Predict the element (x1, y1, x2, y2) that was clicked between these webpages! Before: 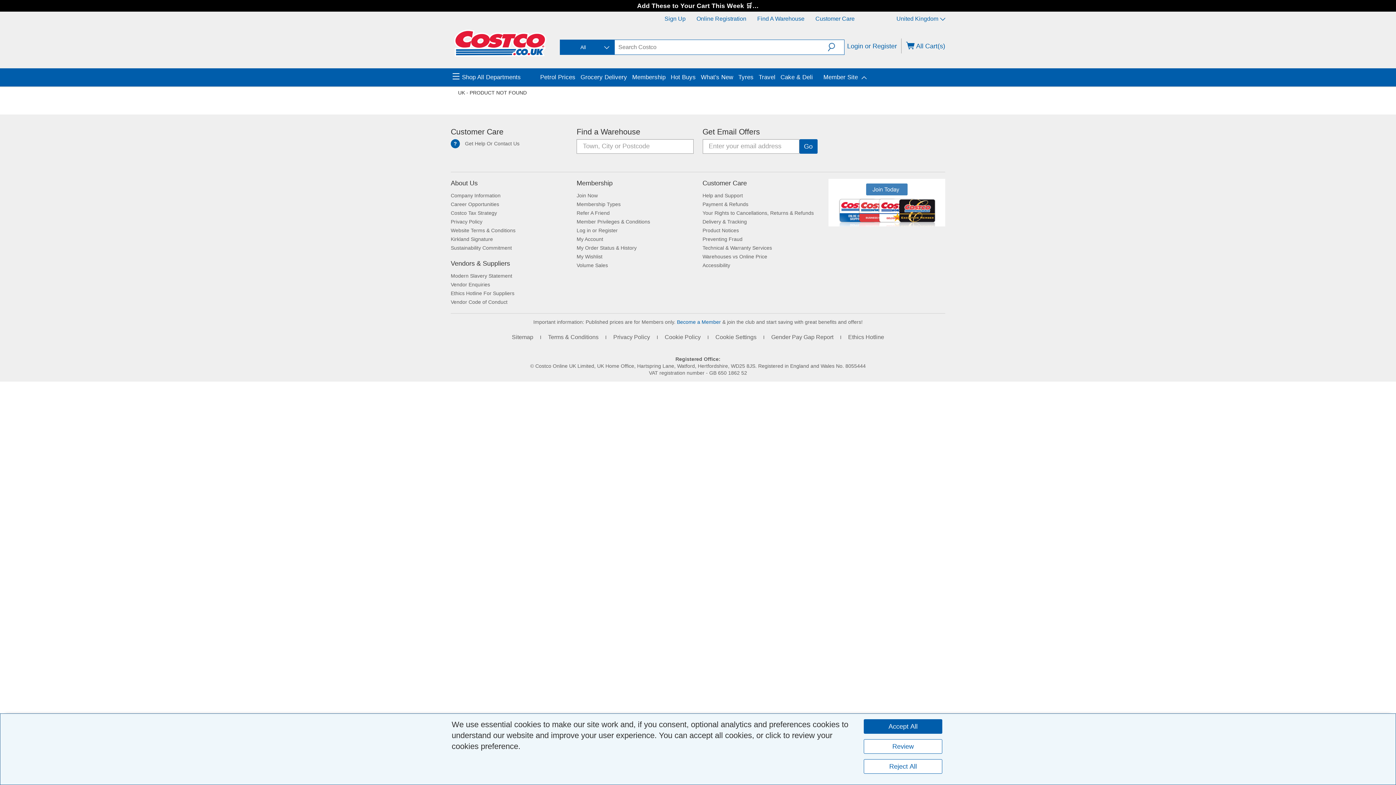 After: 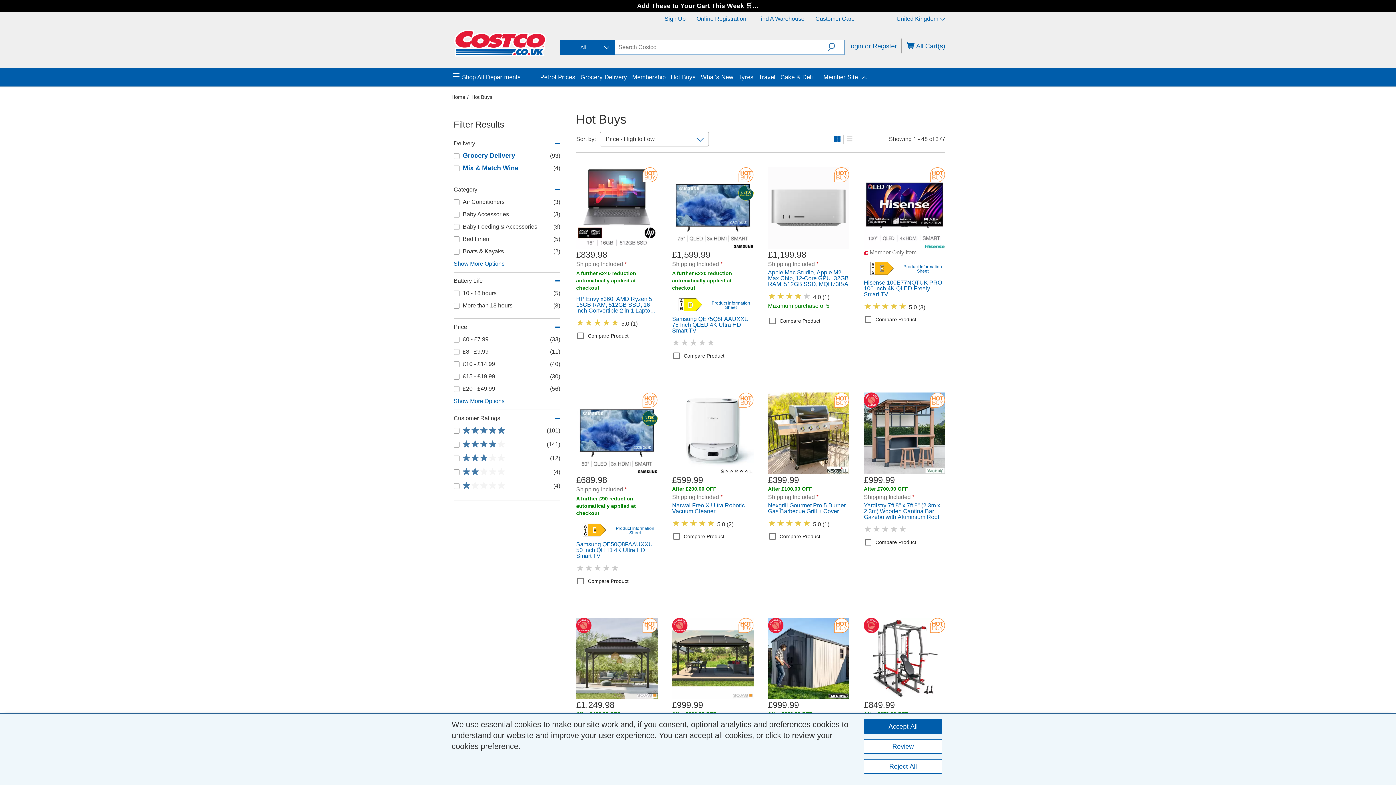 Action: bbox: (637, 2, 759, 9) label: Add These to Your Cart This Week 🛒…